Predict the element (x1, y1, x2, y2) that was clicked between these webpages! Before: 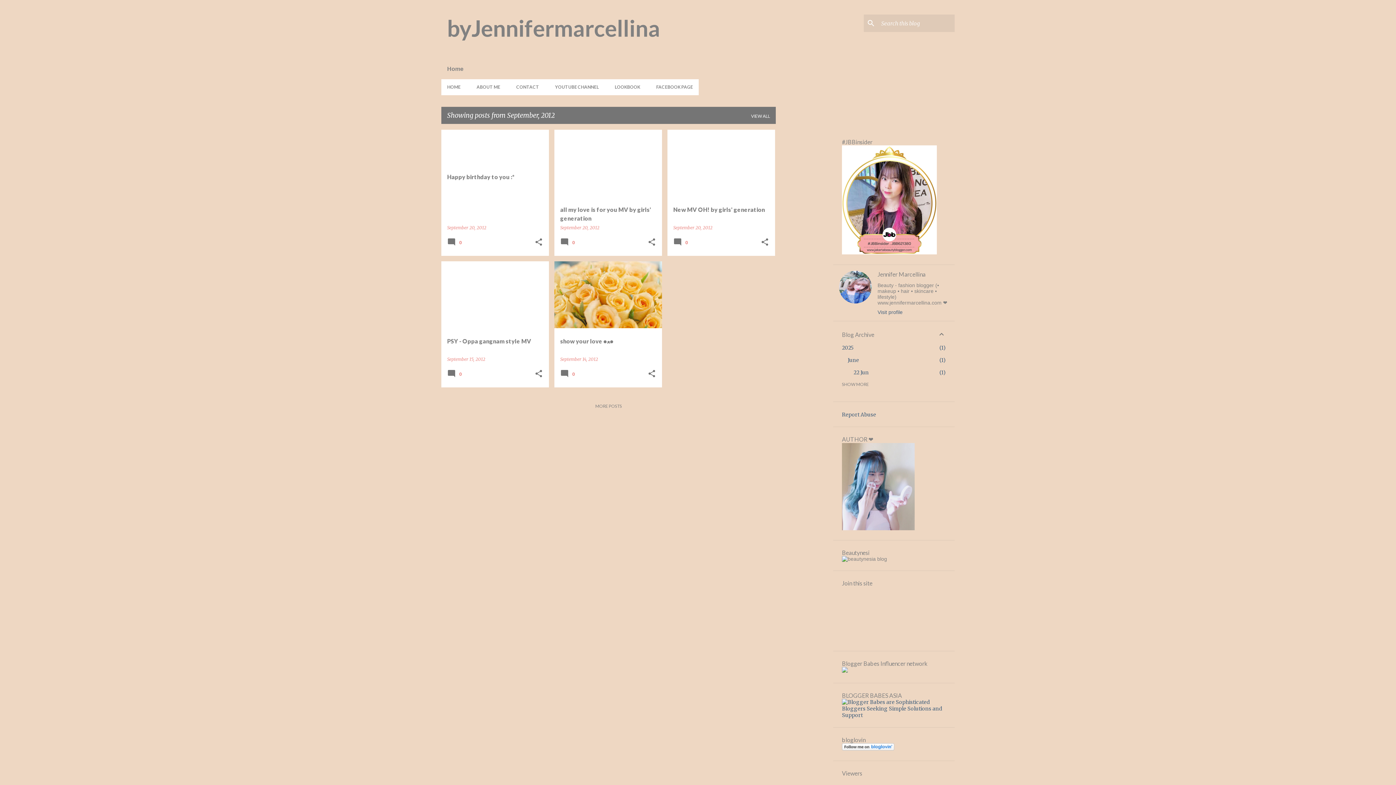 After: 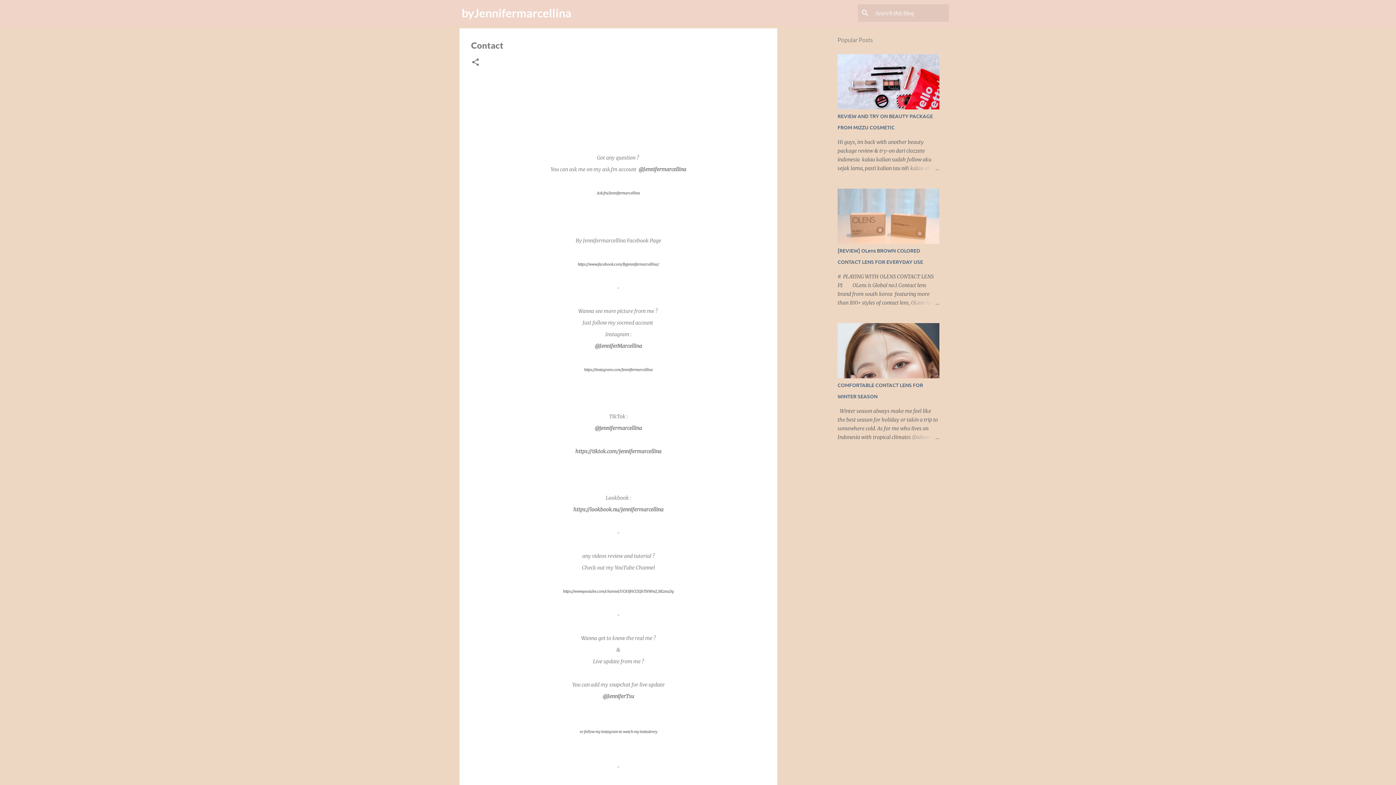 Action: label: CONTACT bbox: (508, 79, 547, 95)